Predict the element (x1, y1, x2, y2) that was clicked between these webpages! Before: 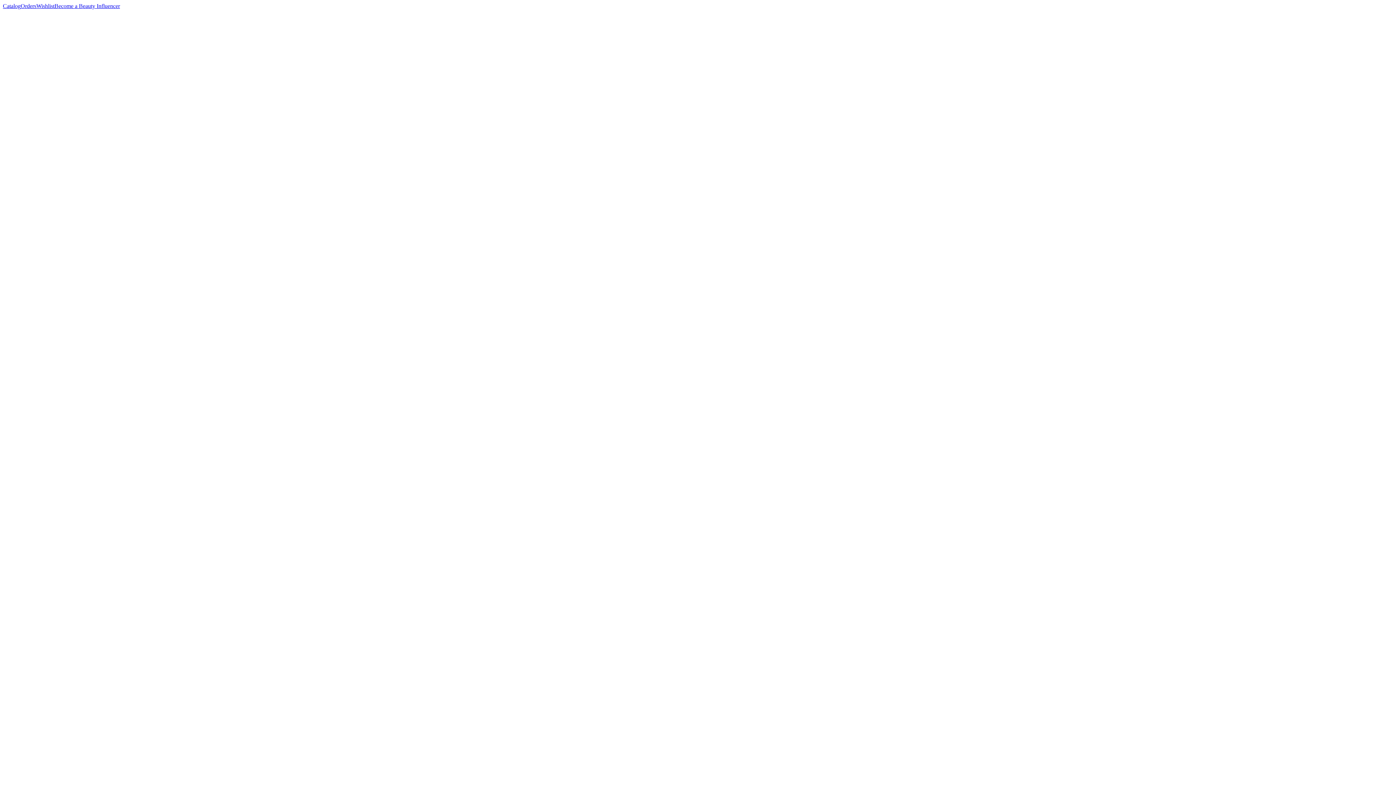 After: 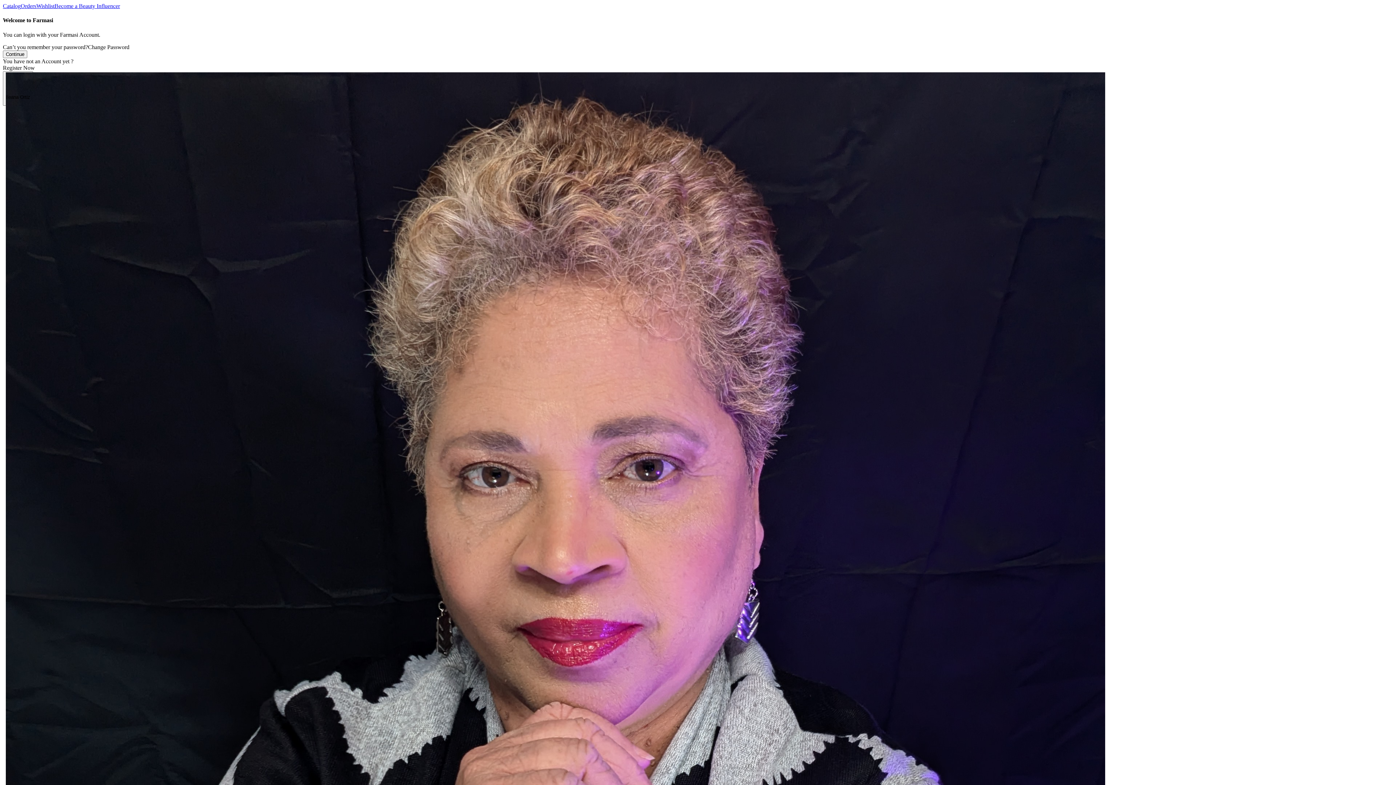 Action: label: Wishlist bbox: (36, 2, 54, 9)